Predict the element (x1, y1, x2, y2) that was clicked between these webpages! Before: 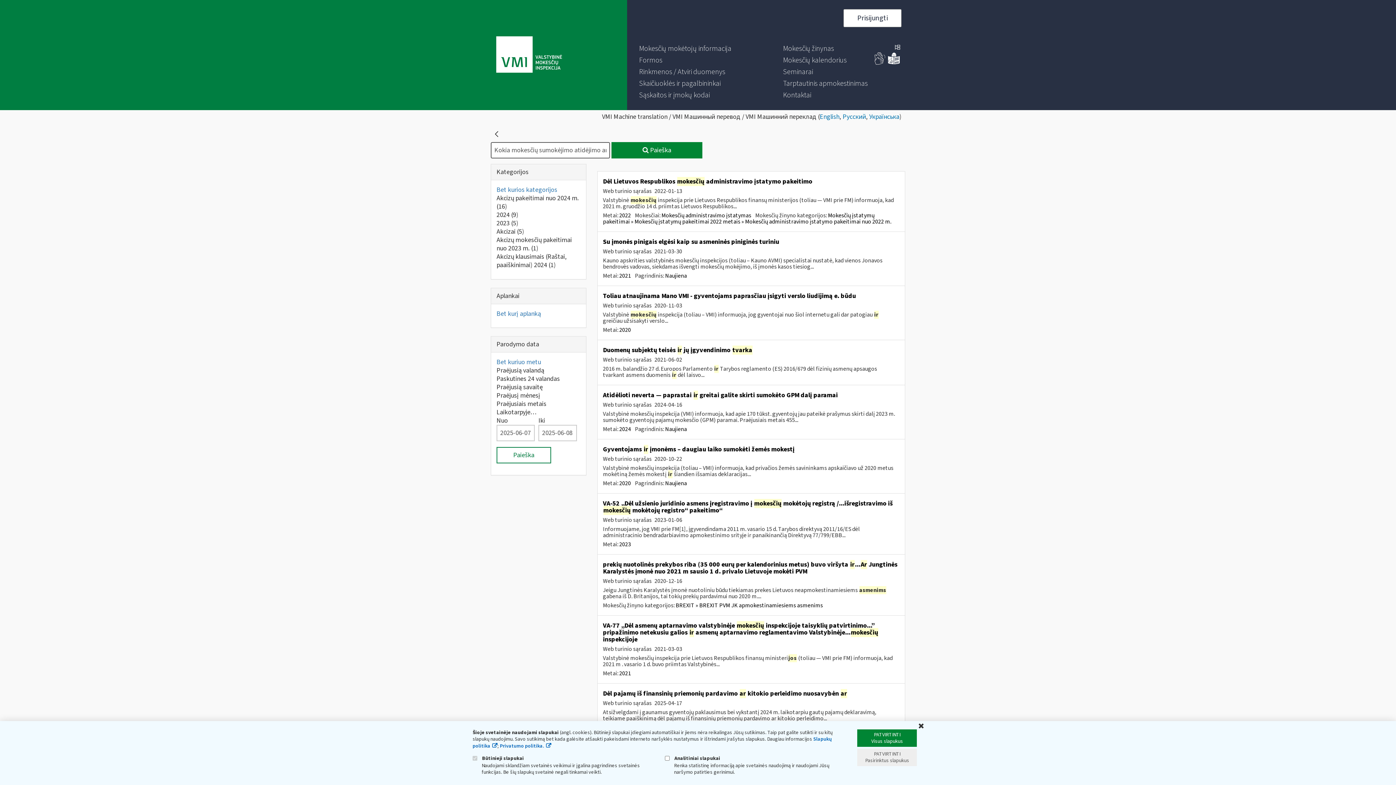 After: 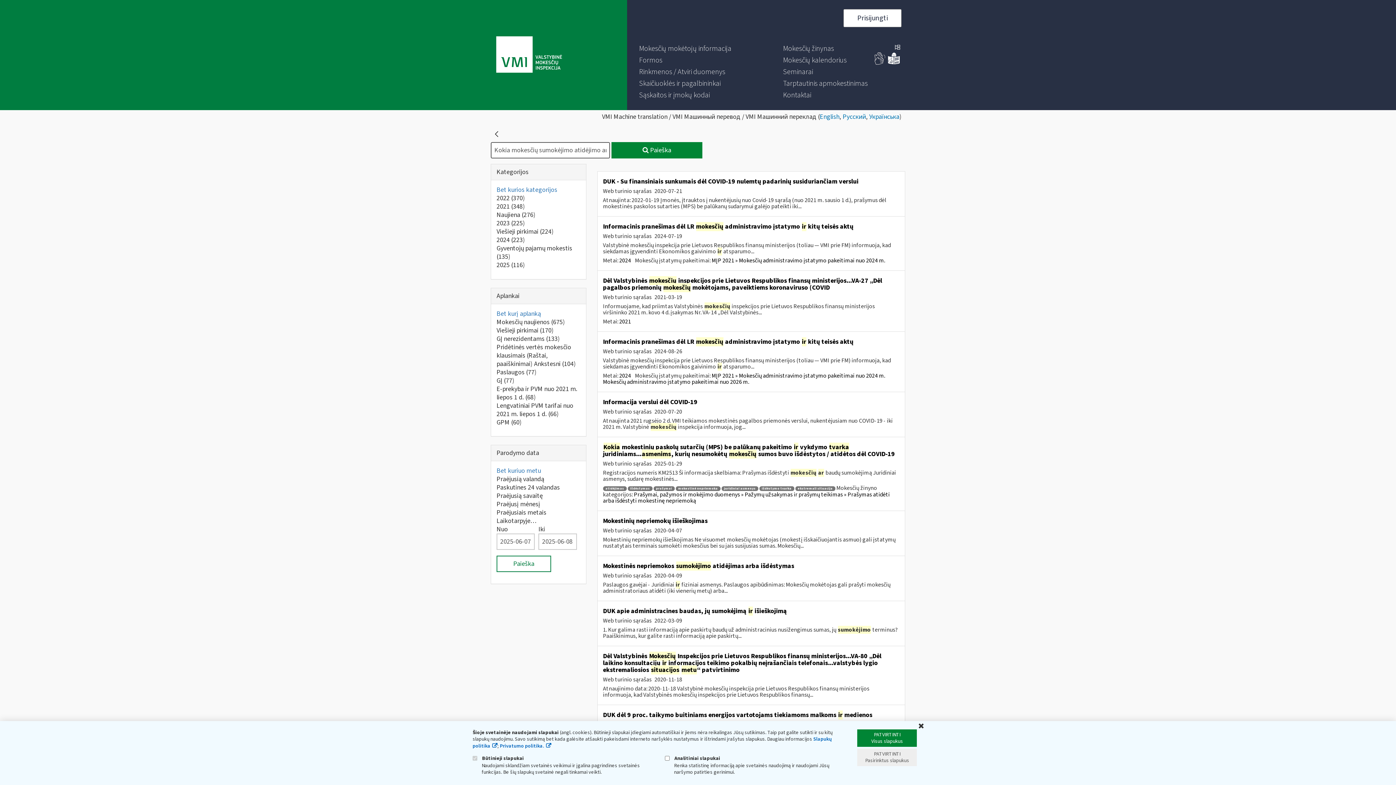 Action: bbox: (496, 309, 541, 318) label: Bet kurį aplanką